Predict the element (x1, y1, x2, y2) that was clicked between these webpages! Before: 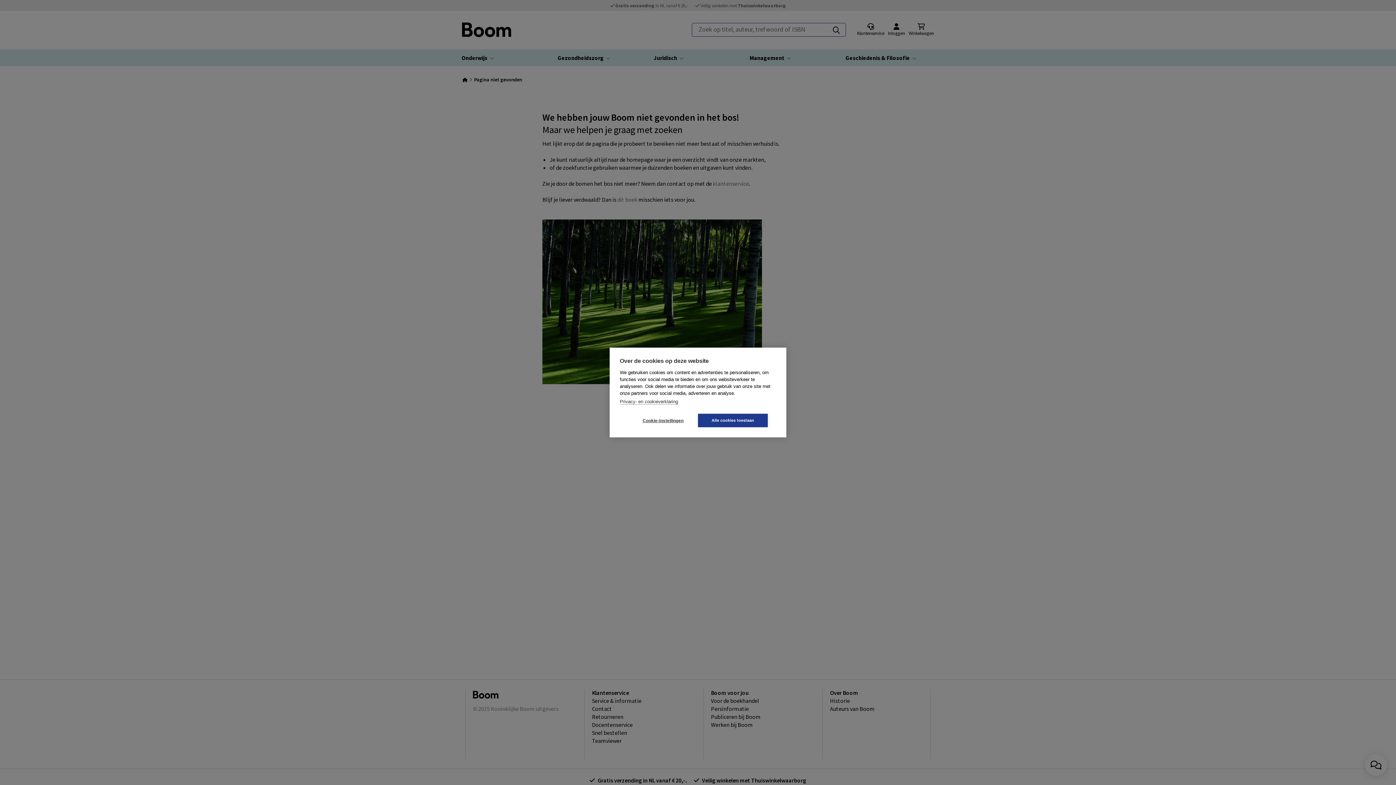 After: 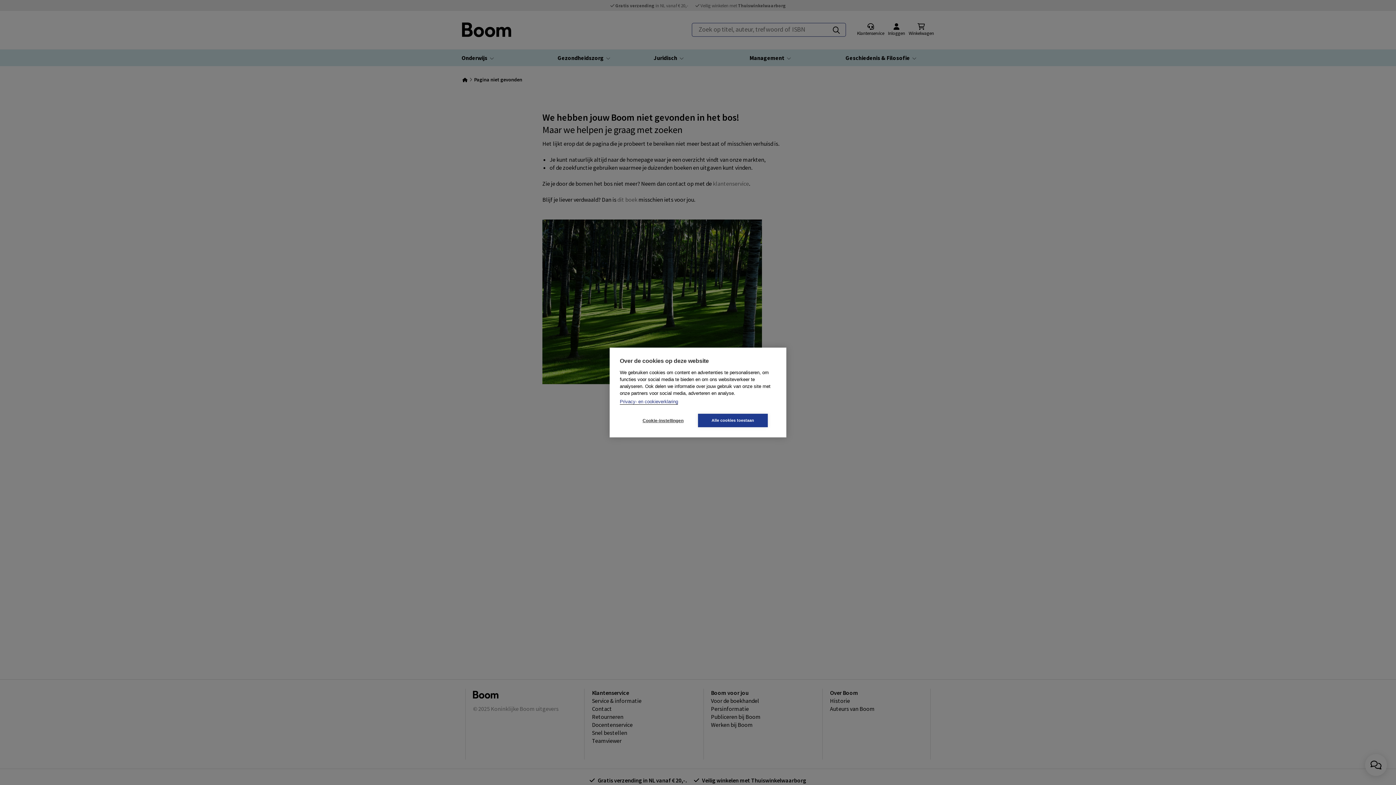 Action: bbox: (620, 399, 678, 404) label: Privacy- en cookieverklaring